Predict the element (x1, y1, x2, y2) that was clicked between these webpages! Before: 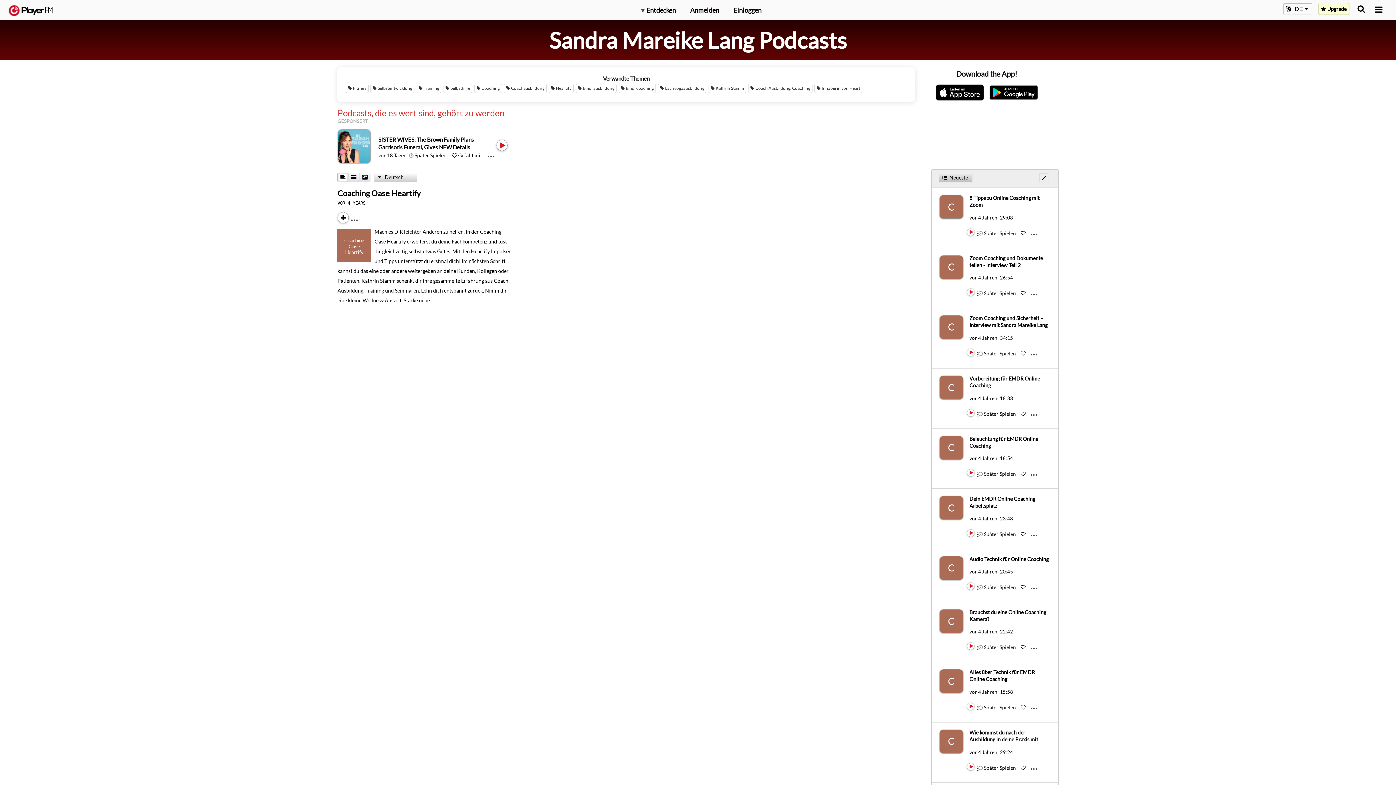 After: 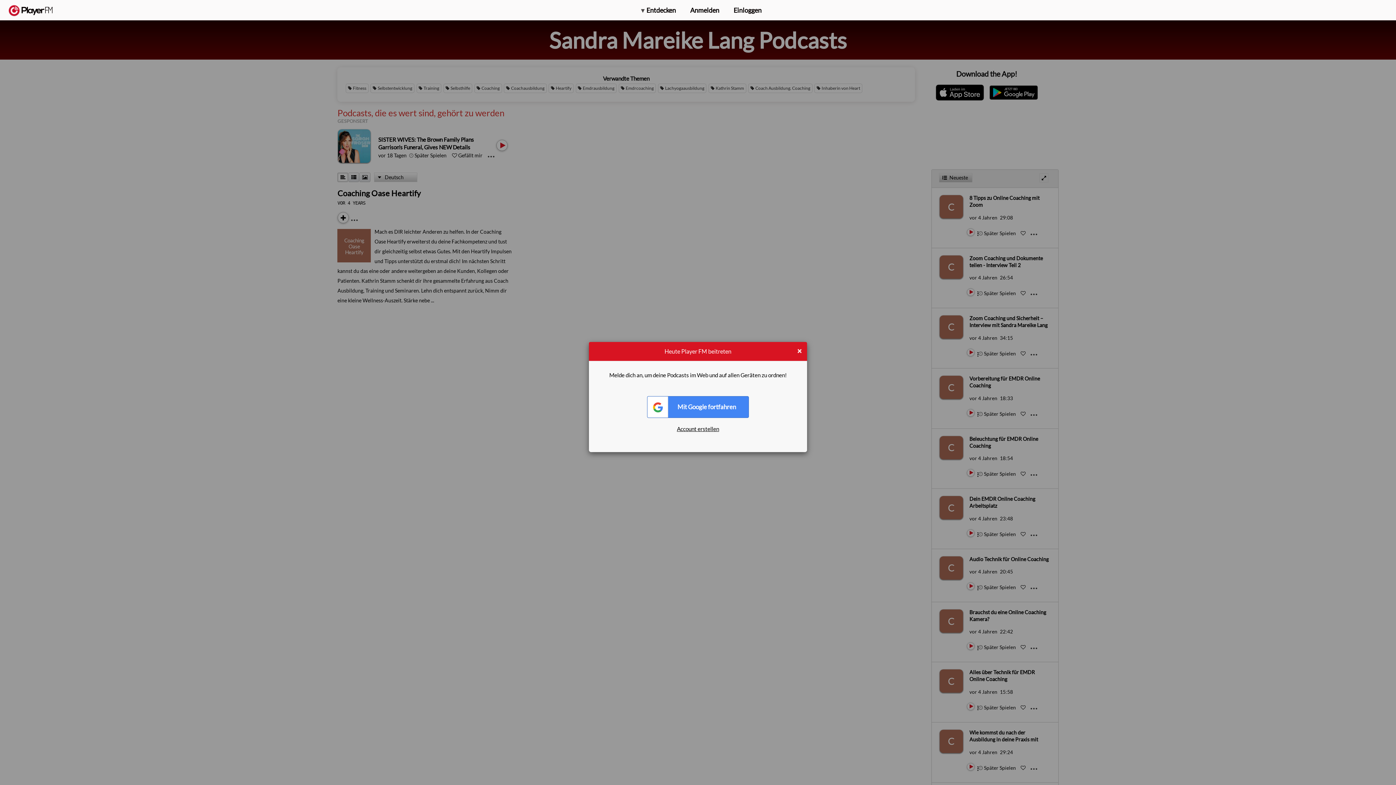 Action: label:   bbox: (1020, 584, 1027, 590)